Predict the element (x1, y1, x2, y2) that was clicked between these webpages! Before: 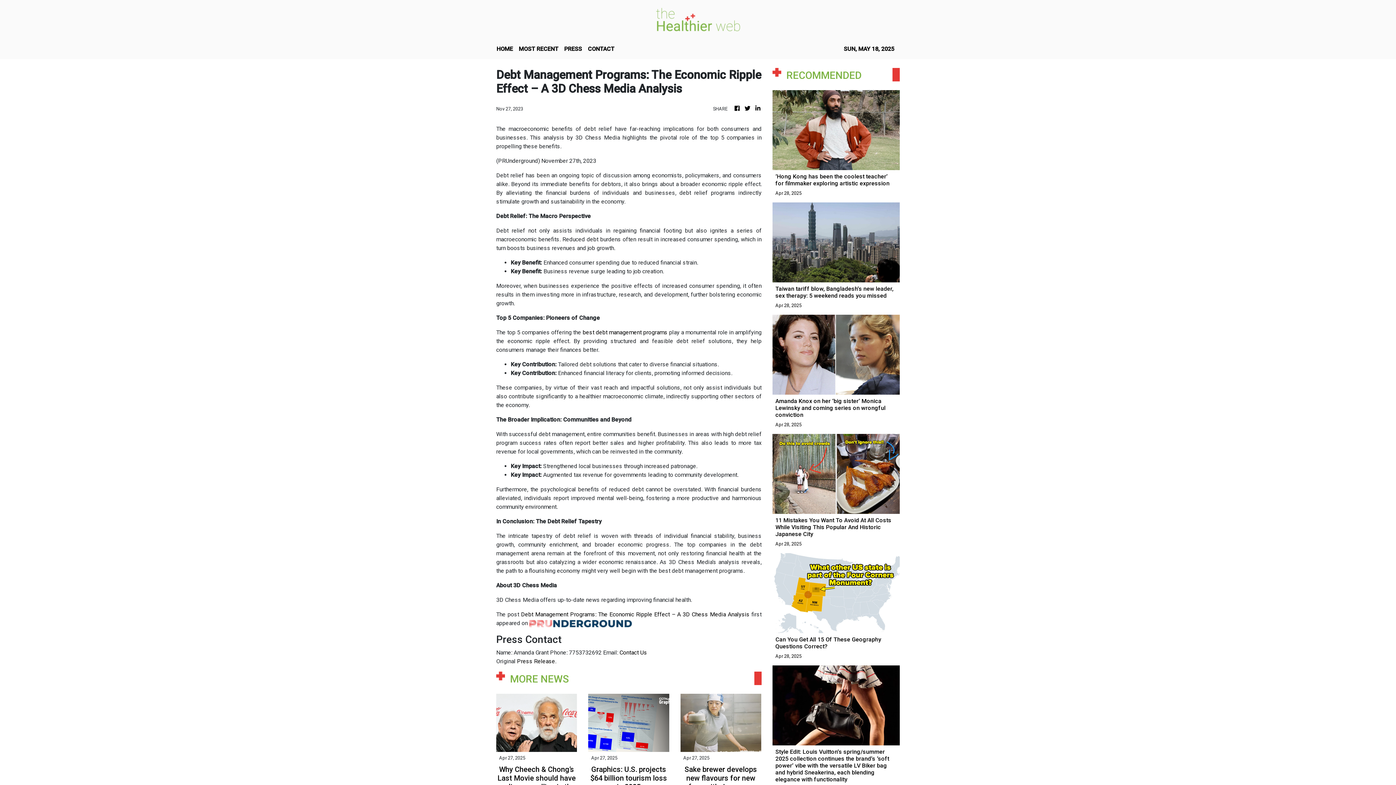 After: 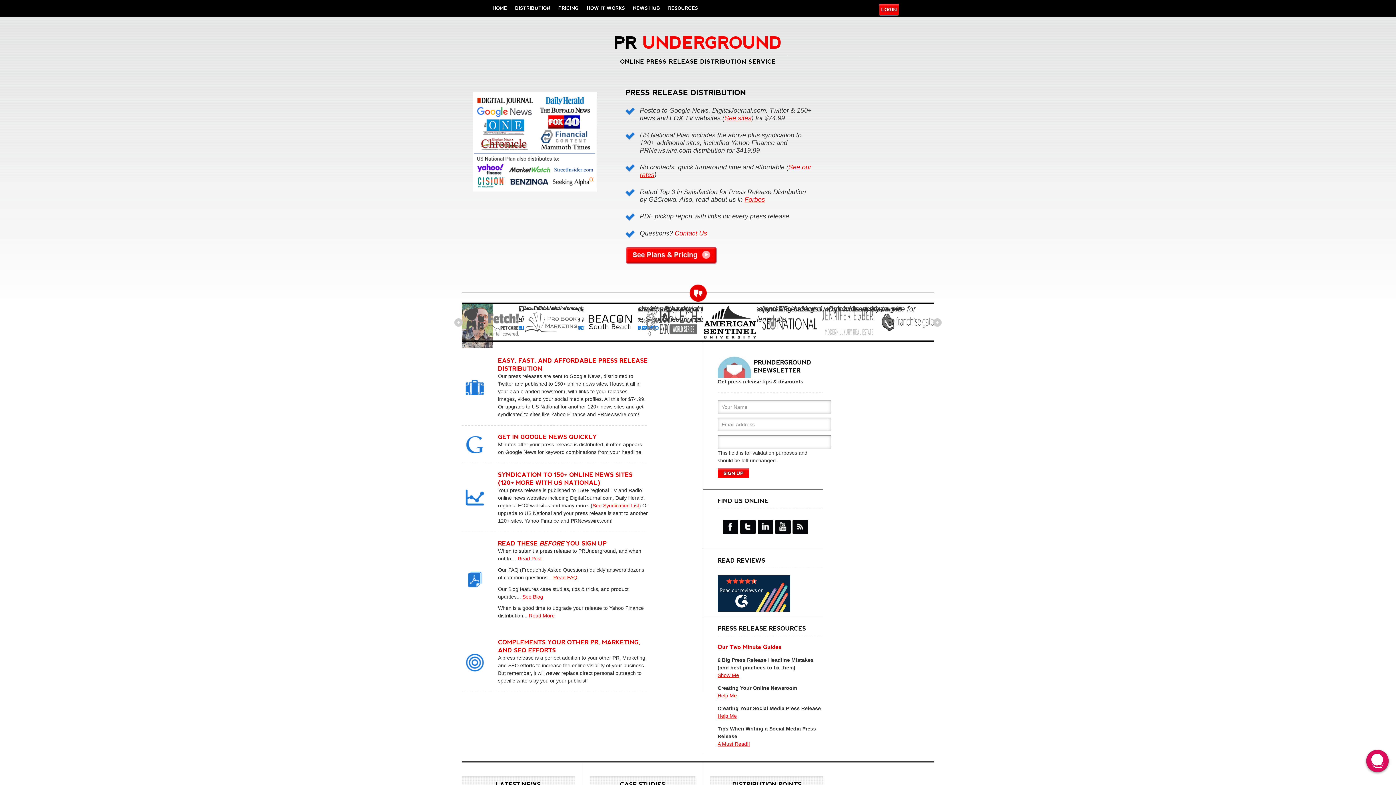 Action: bbox: (529, 620, 632, 626)